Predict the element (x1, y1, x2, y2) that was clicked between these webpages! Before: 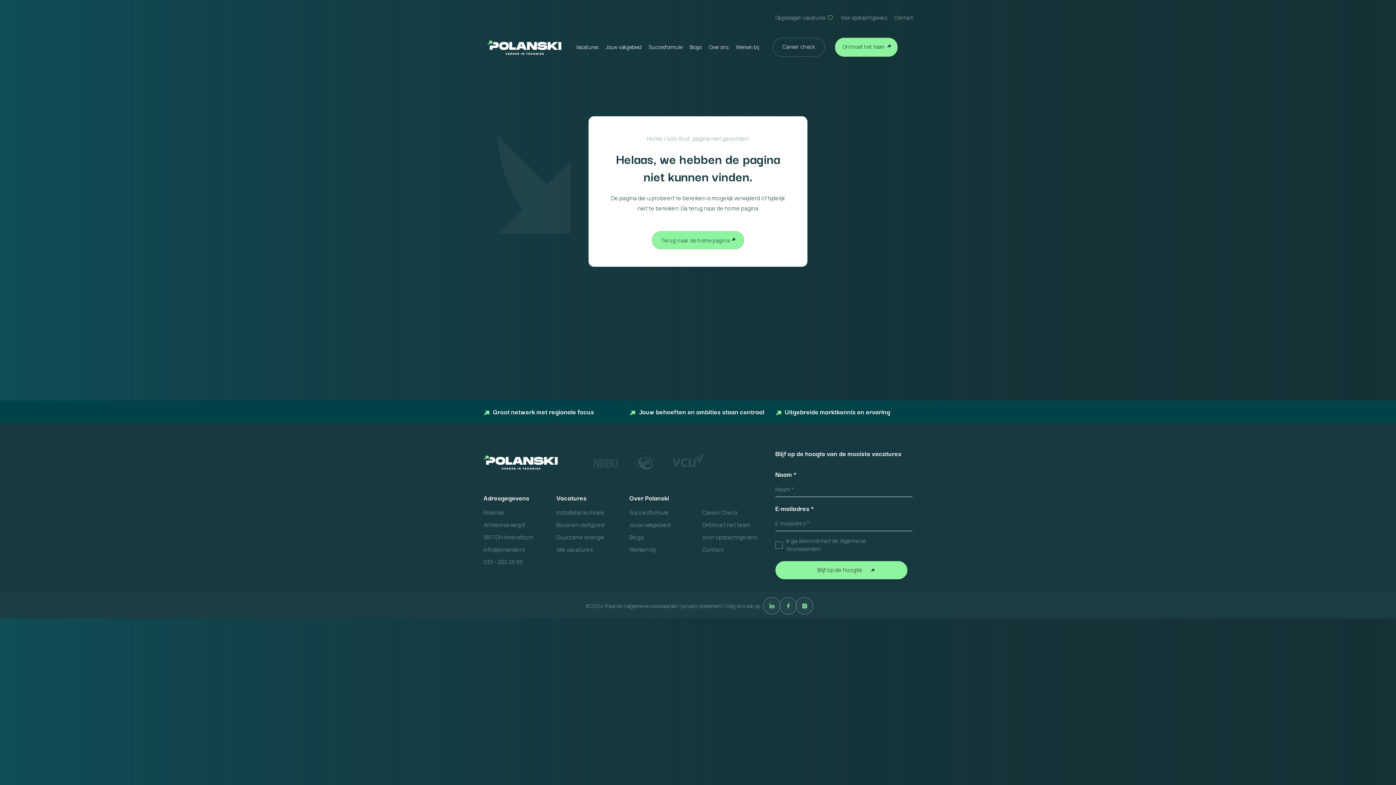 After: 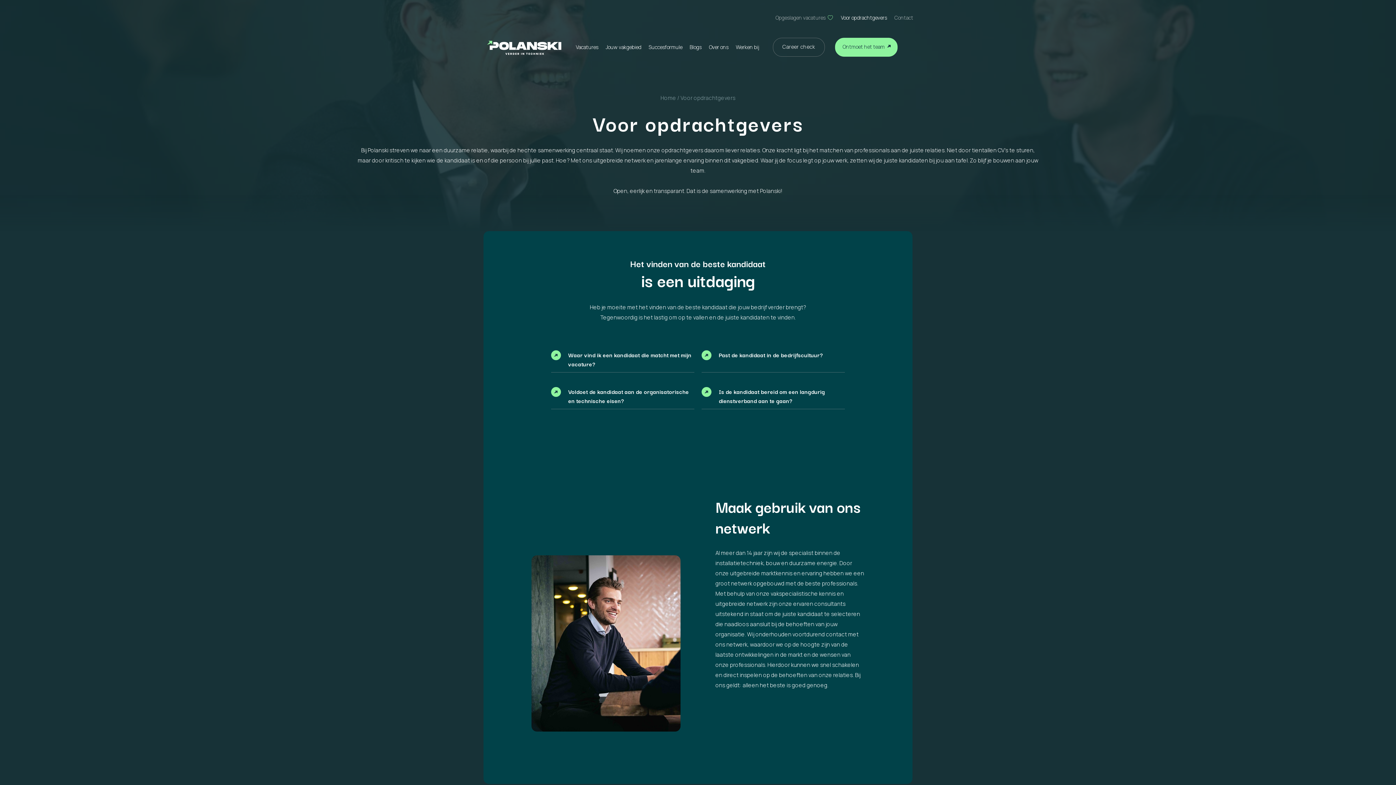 Action: label: Voor opdrachtgevers bbox: (837, 10, 890, 24)